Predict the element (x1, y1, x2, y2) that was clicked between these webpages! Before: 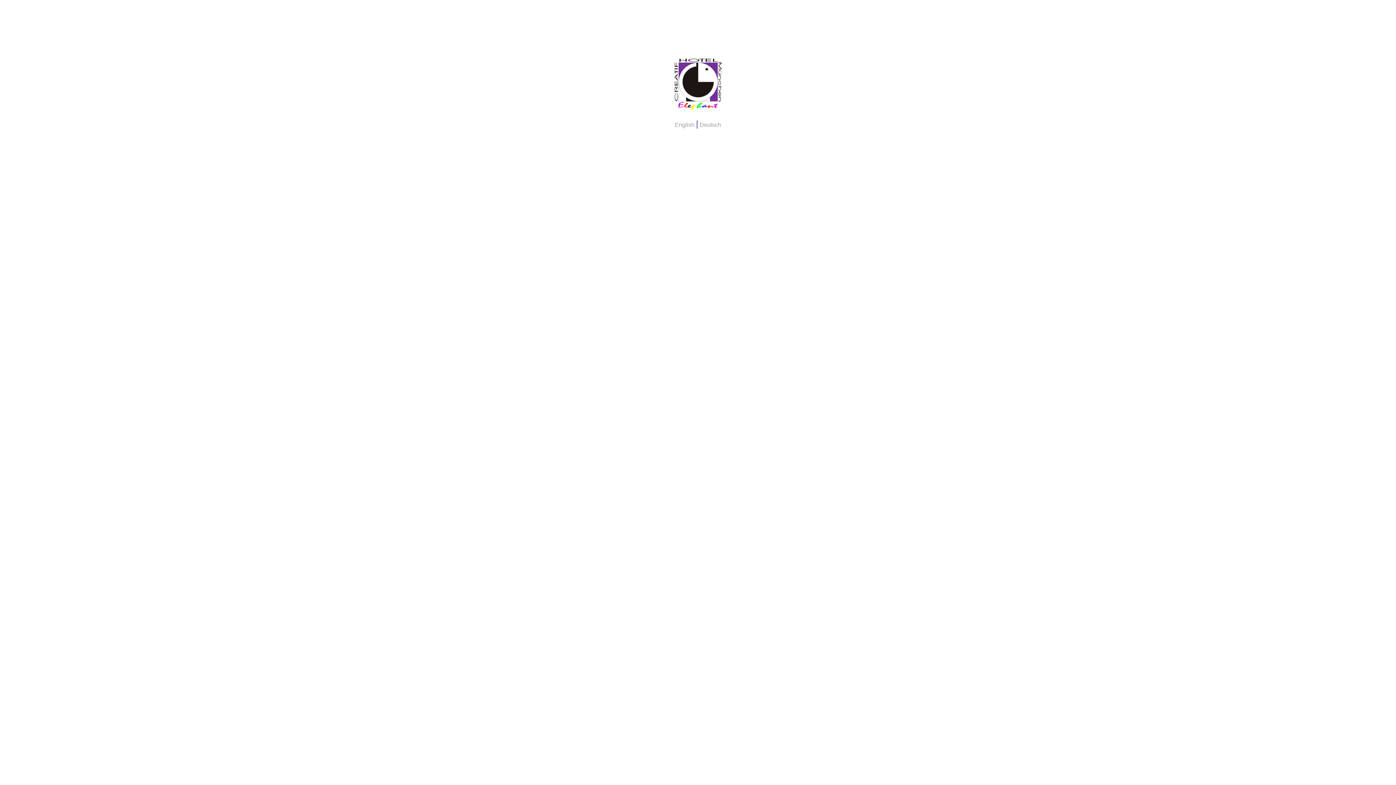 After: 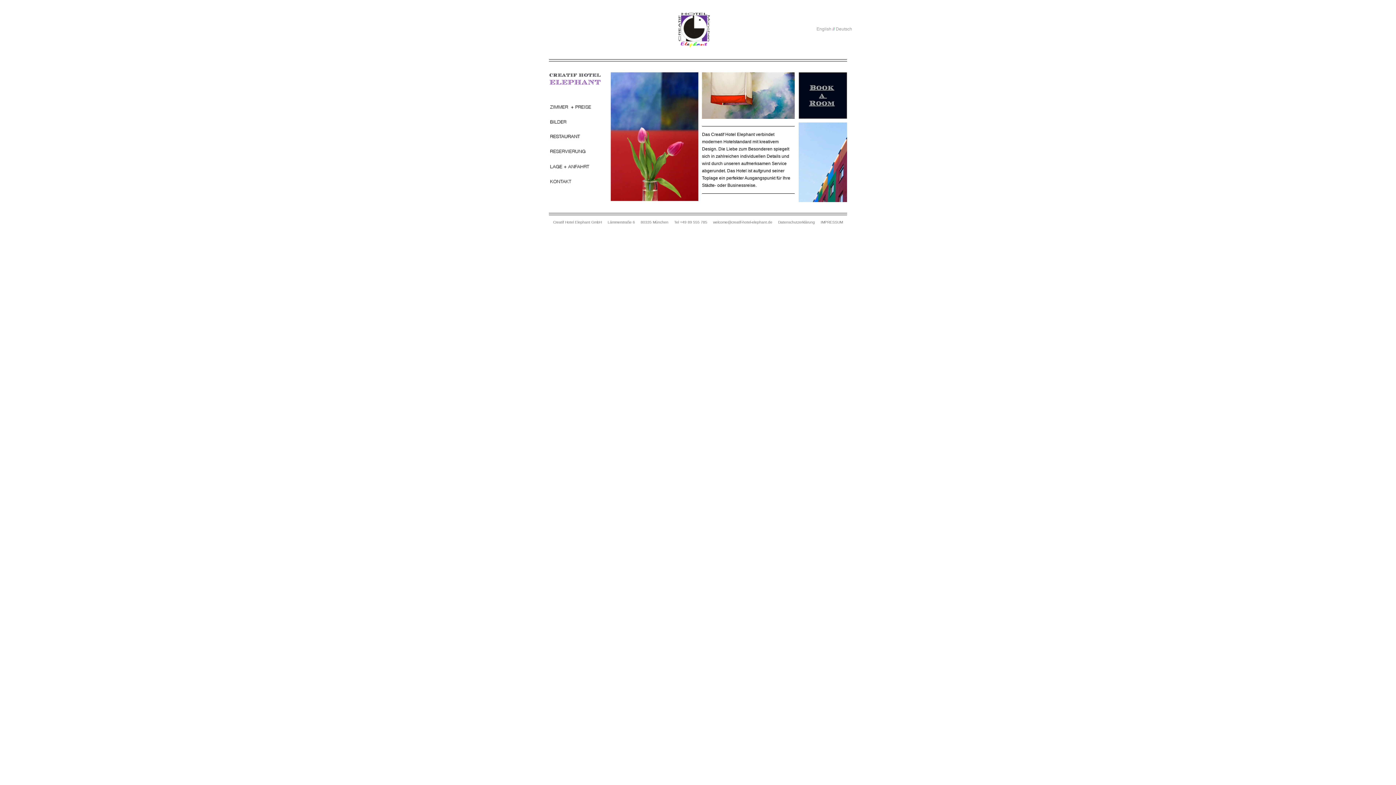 Action: label: Deutsch bbox: (699, 121, 721, 128)